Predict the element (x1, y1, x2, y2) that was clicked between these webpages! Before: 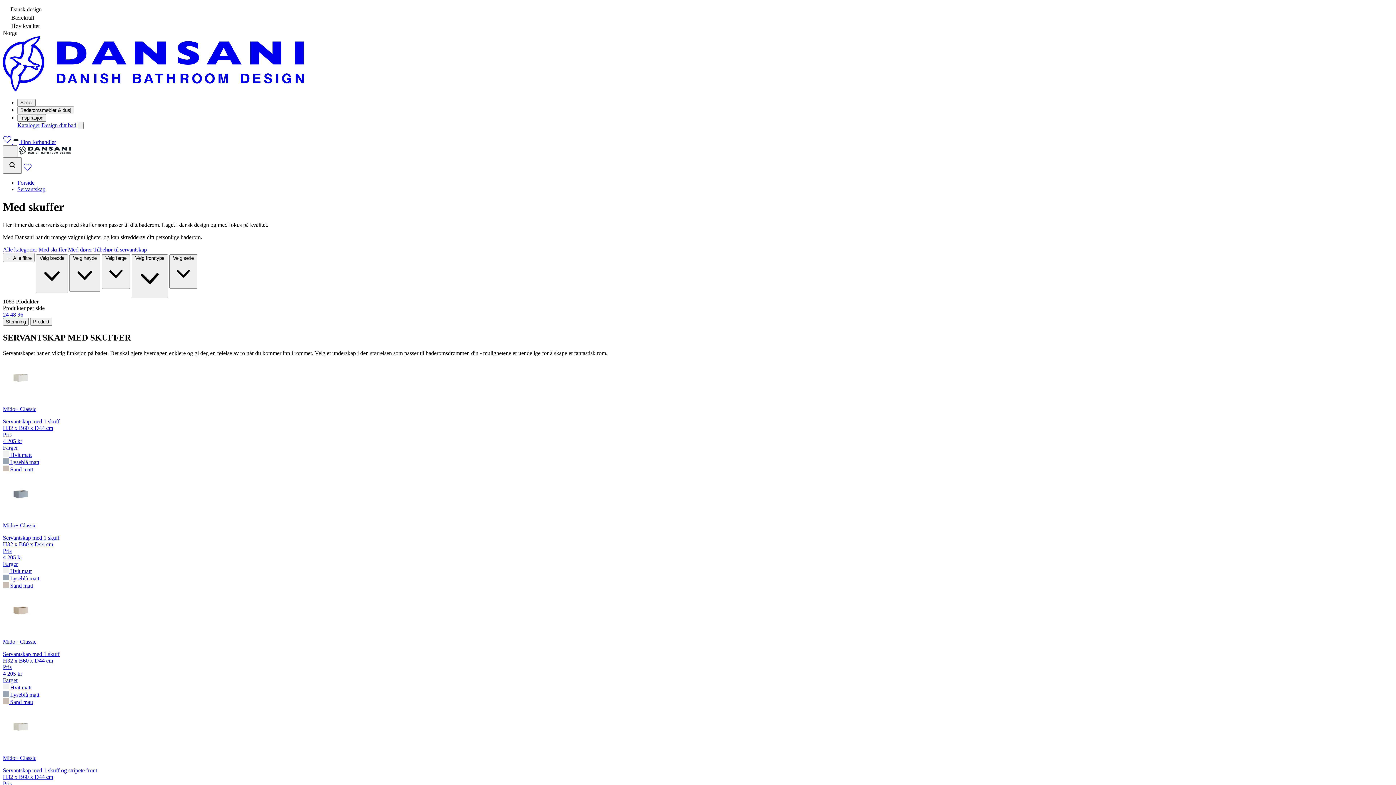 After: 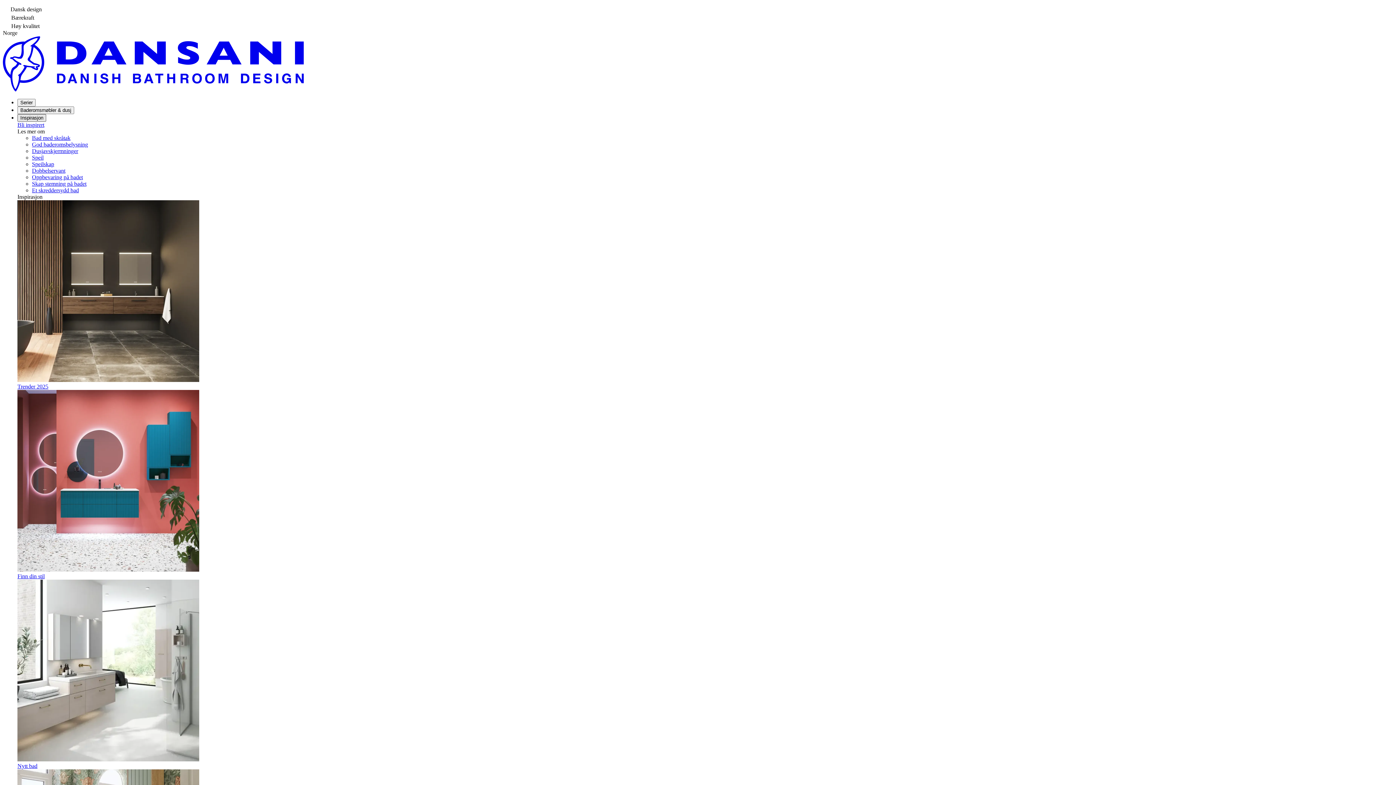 Action: label: Inspirasjon bbox: (17, 114, 46, 121)